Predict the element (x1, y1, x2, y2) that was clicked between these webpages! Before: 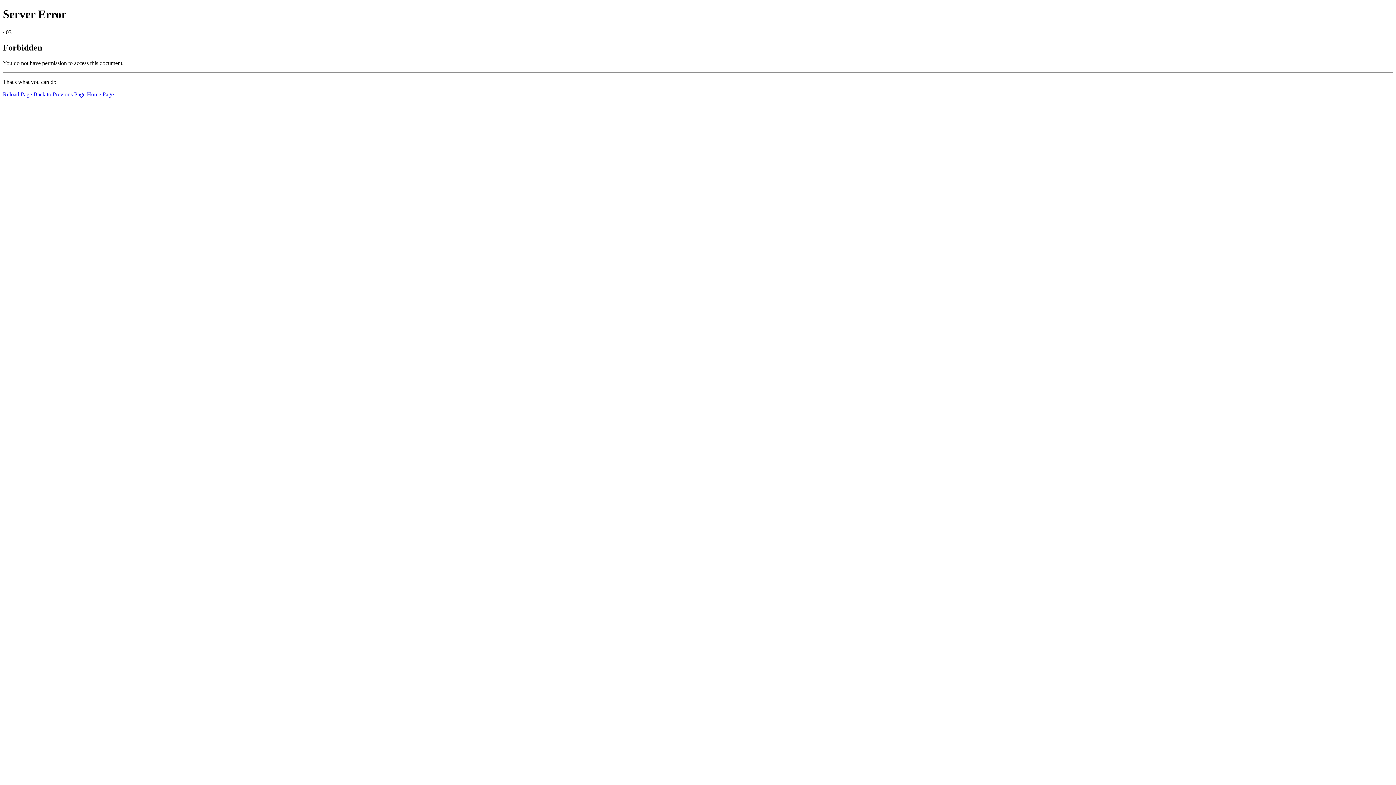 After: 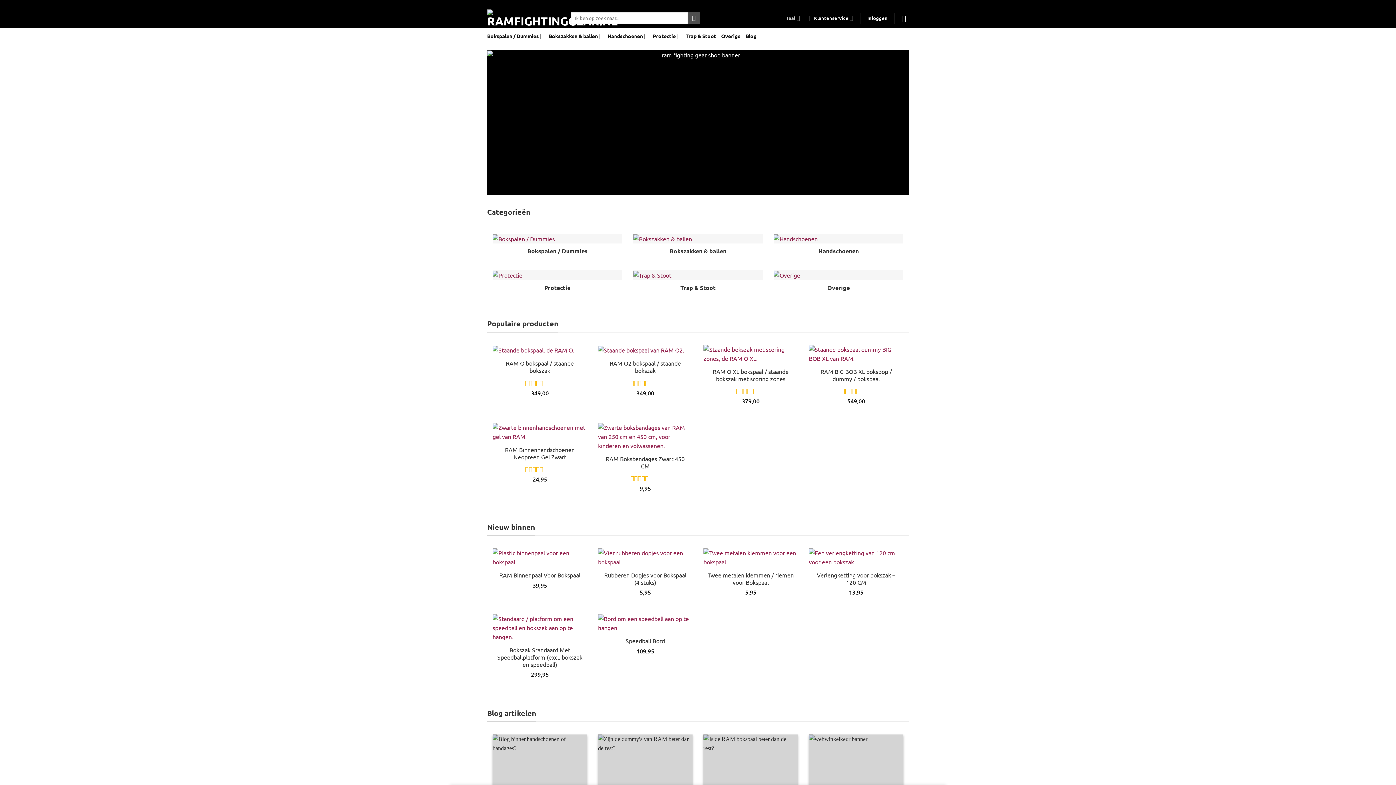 Action: label: Home Page bbox: (86, 91, 113, 97)